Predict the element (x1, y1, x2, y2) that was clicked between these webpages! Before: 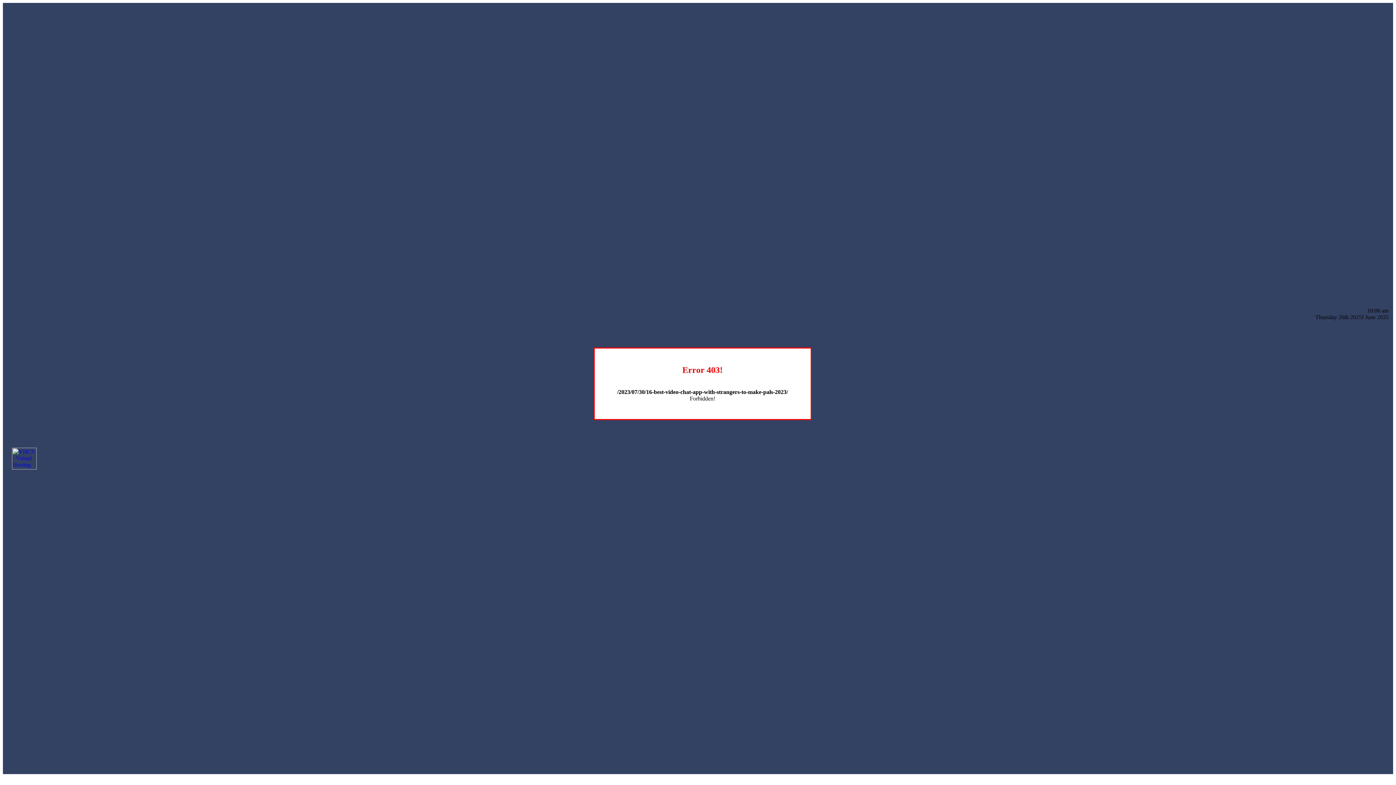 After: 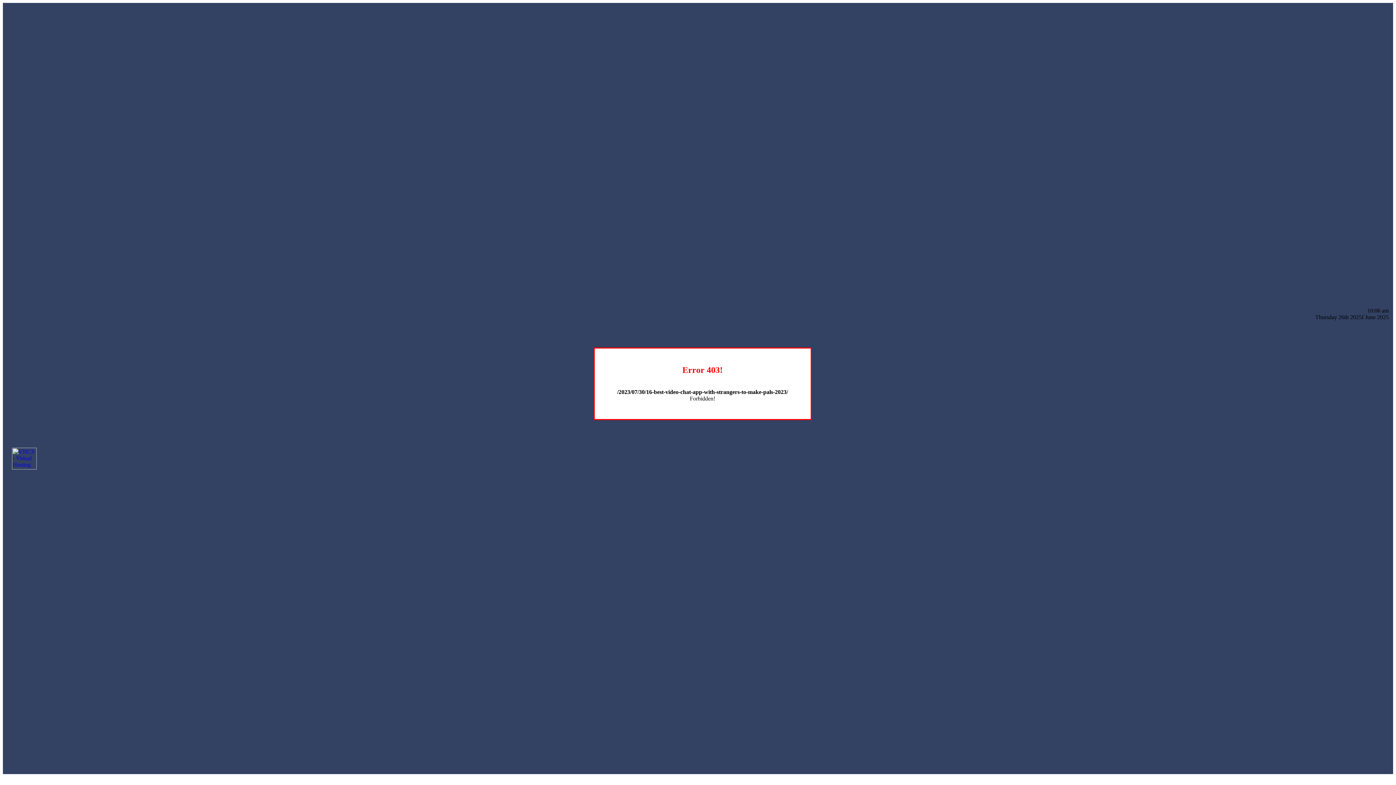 Action: bbox: (12, 464, 36, 470)